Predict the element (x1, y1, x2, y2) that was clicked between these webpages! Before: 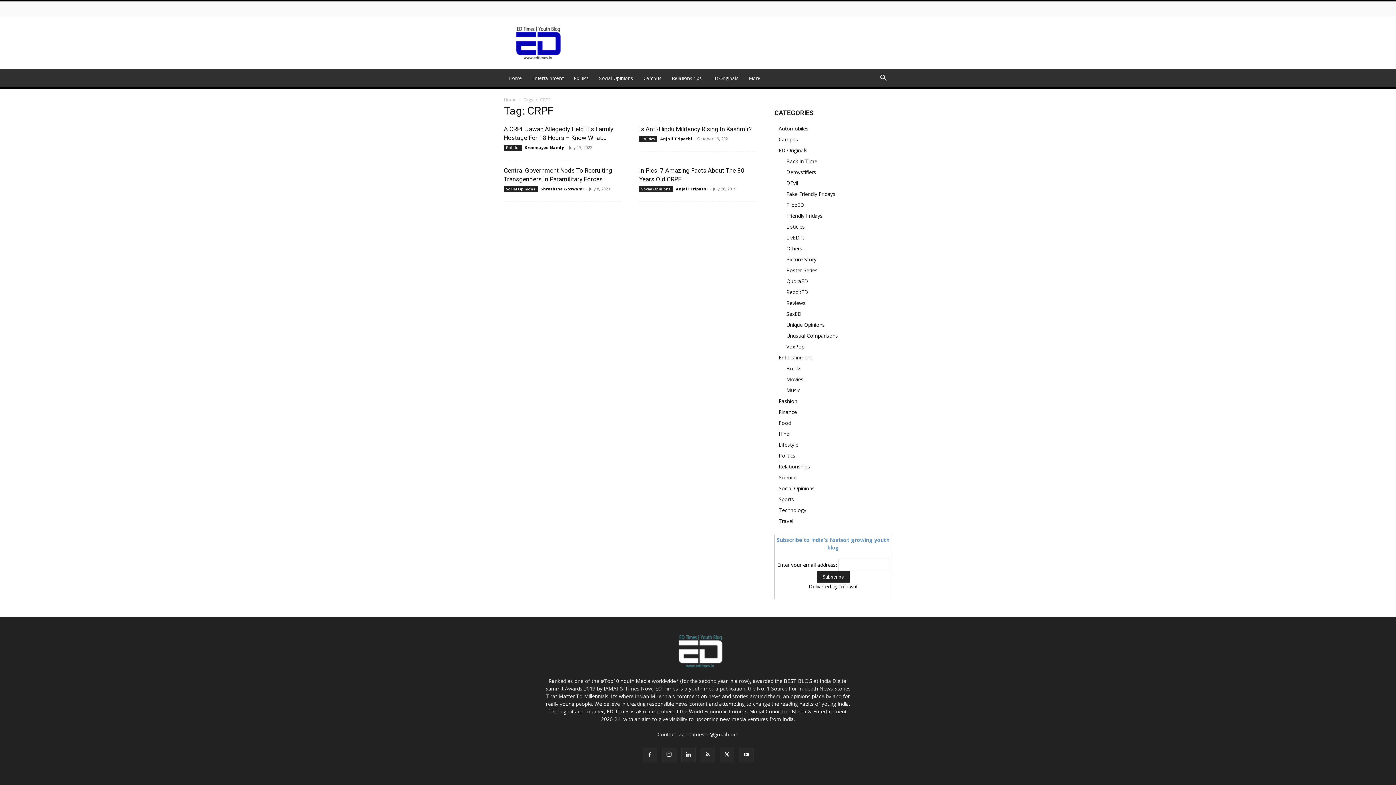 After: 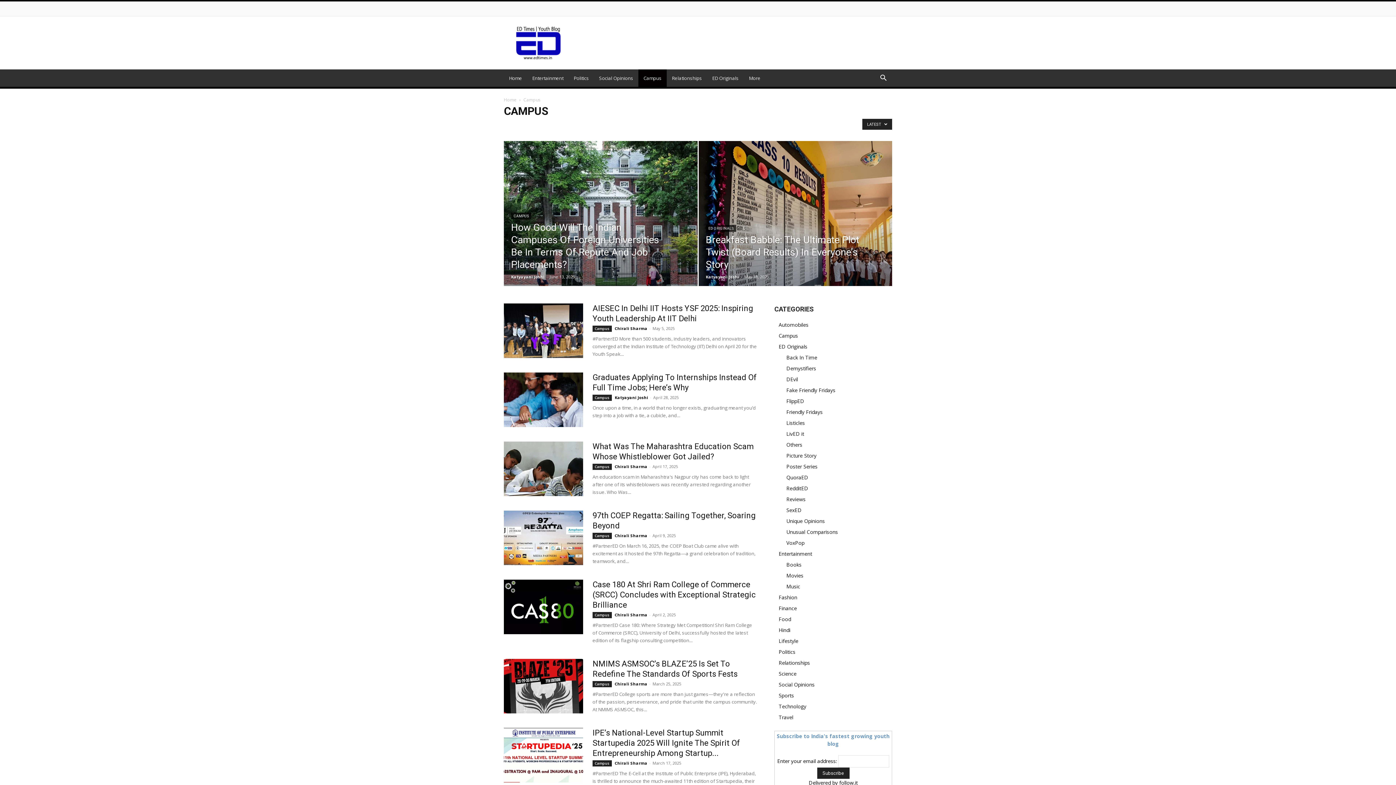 Action: bbox: (638, 69, 666, 86) label: Campus